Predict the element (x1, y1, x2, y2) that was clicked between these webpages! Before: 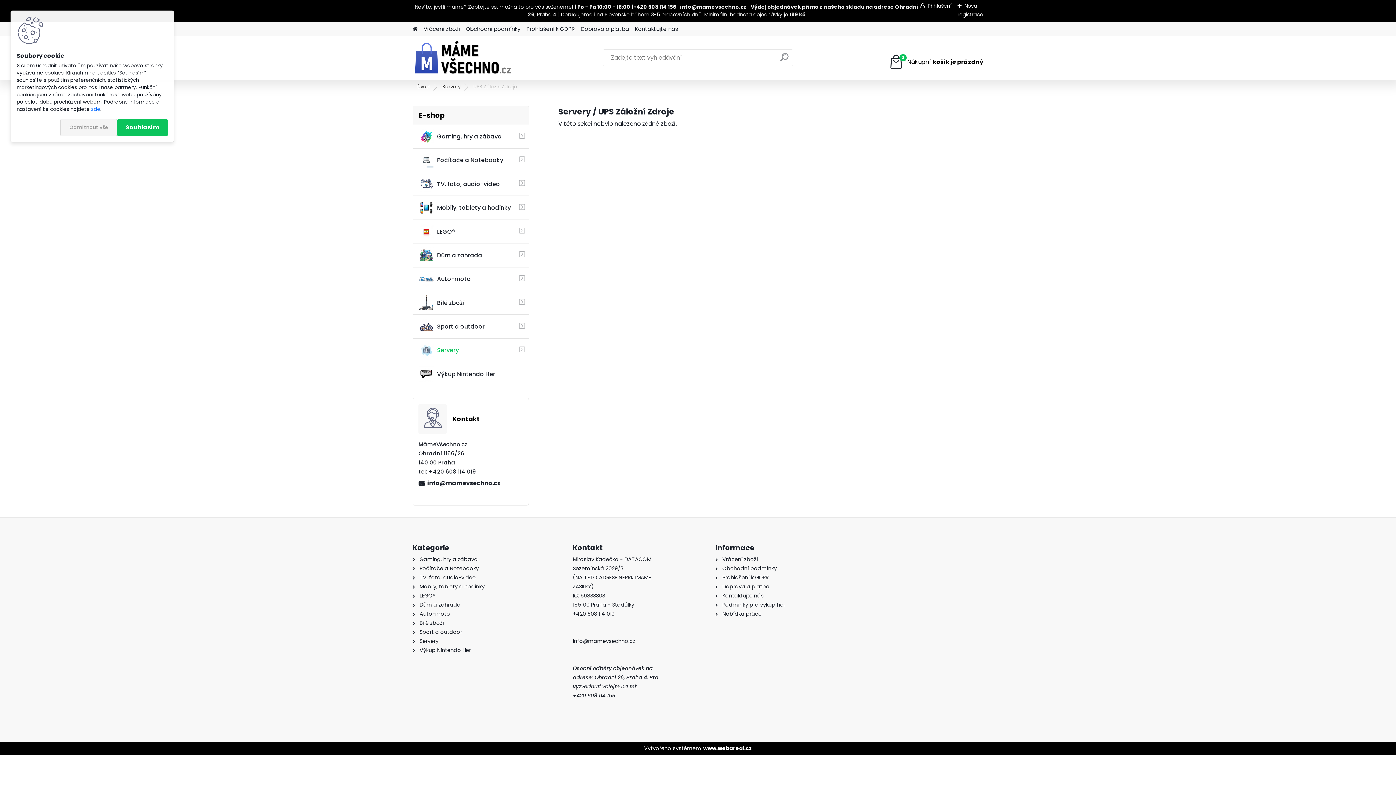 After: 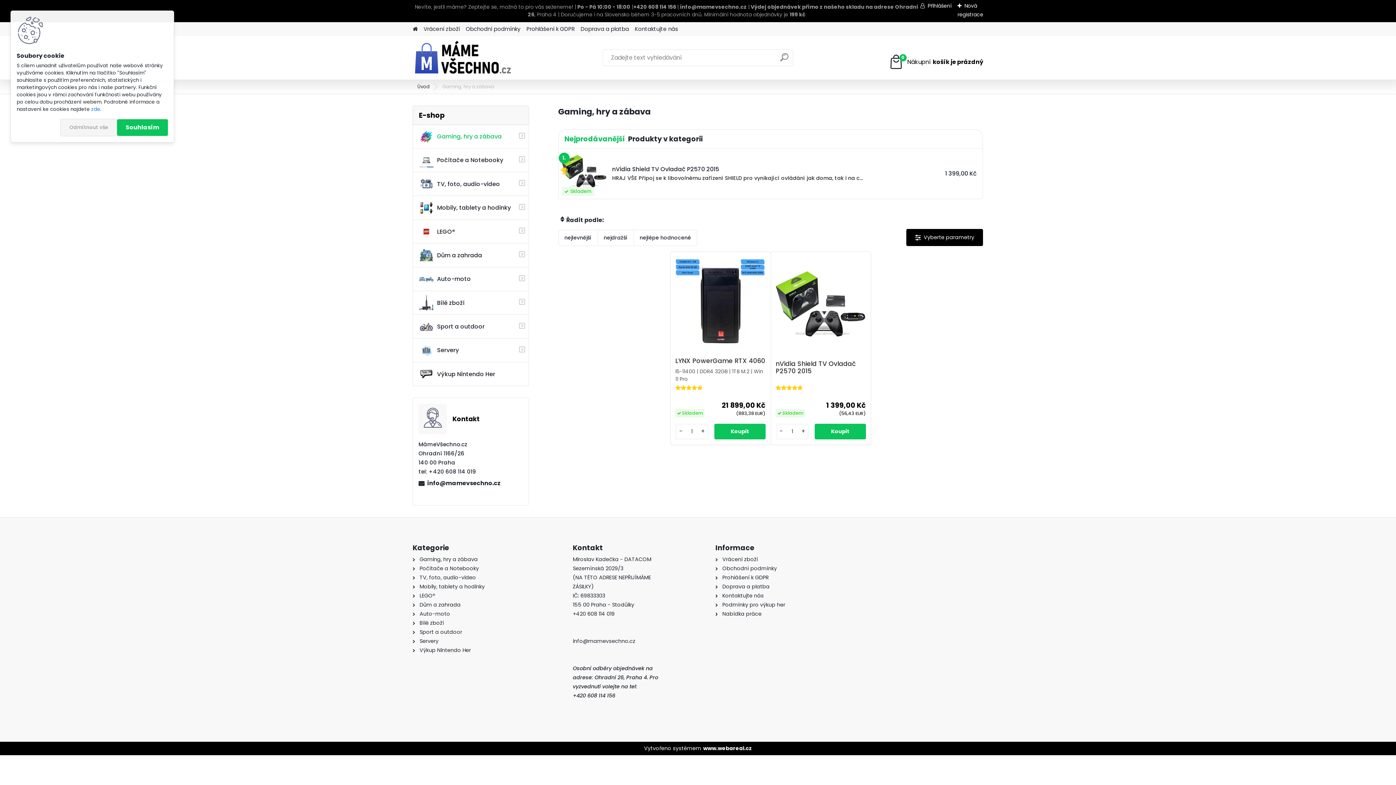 Action: bbox: (419, 556, 477, 563) label: Gaming, hry a zábava